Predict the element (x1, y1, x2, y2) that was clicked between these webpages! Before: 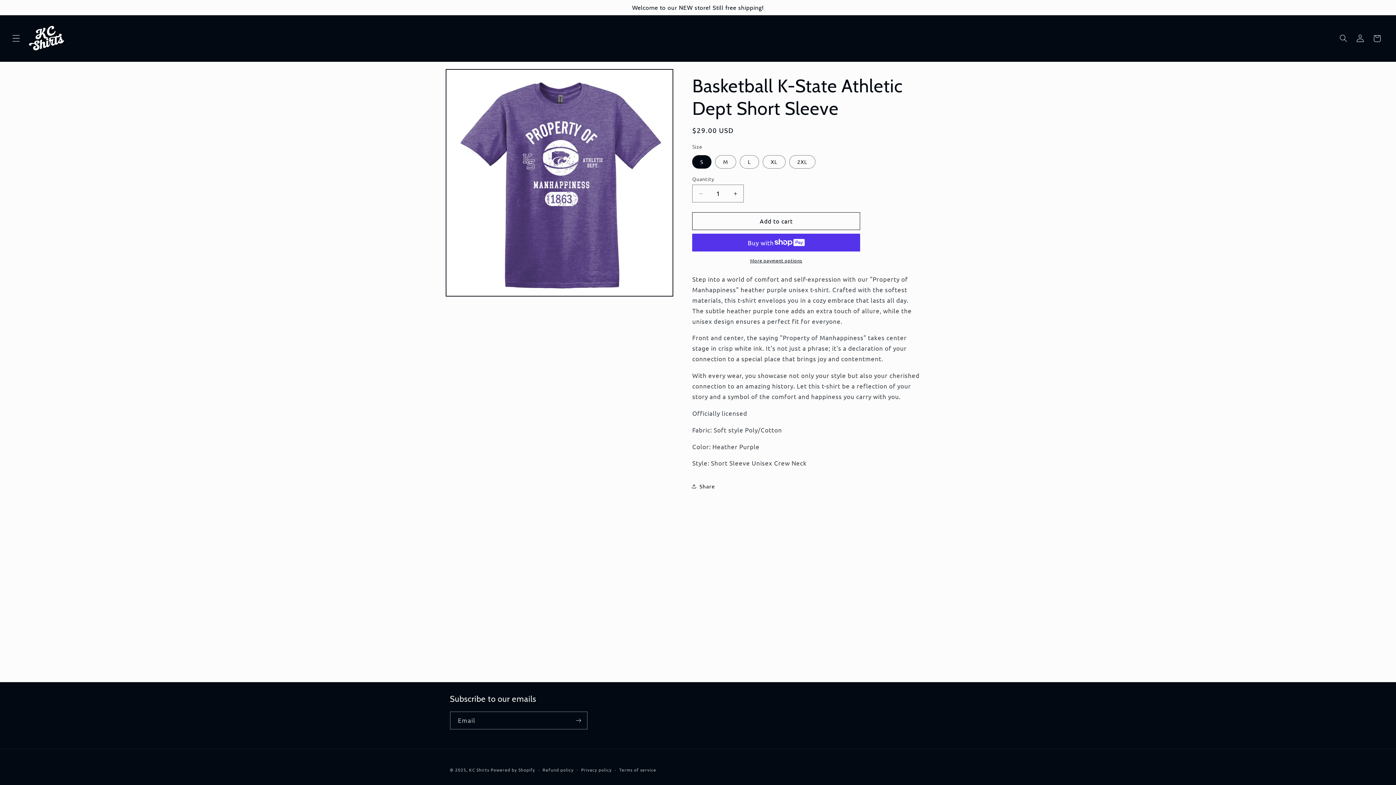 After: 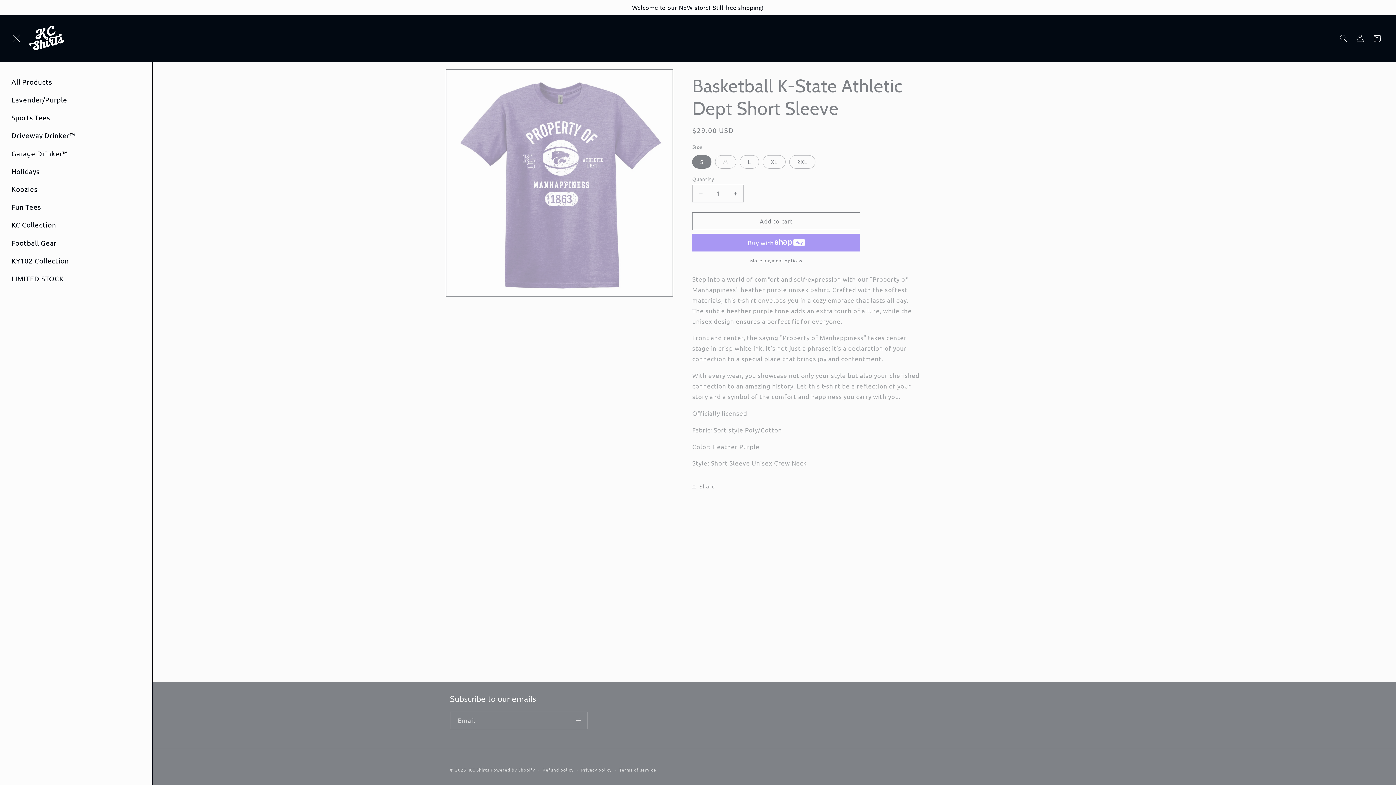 Action: bbox: (7, 30, 24, 46) label: Menu